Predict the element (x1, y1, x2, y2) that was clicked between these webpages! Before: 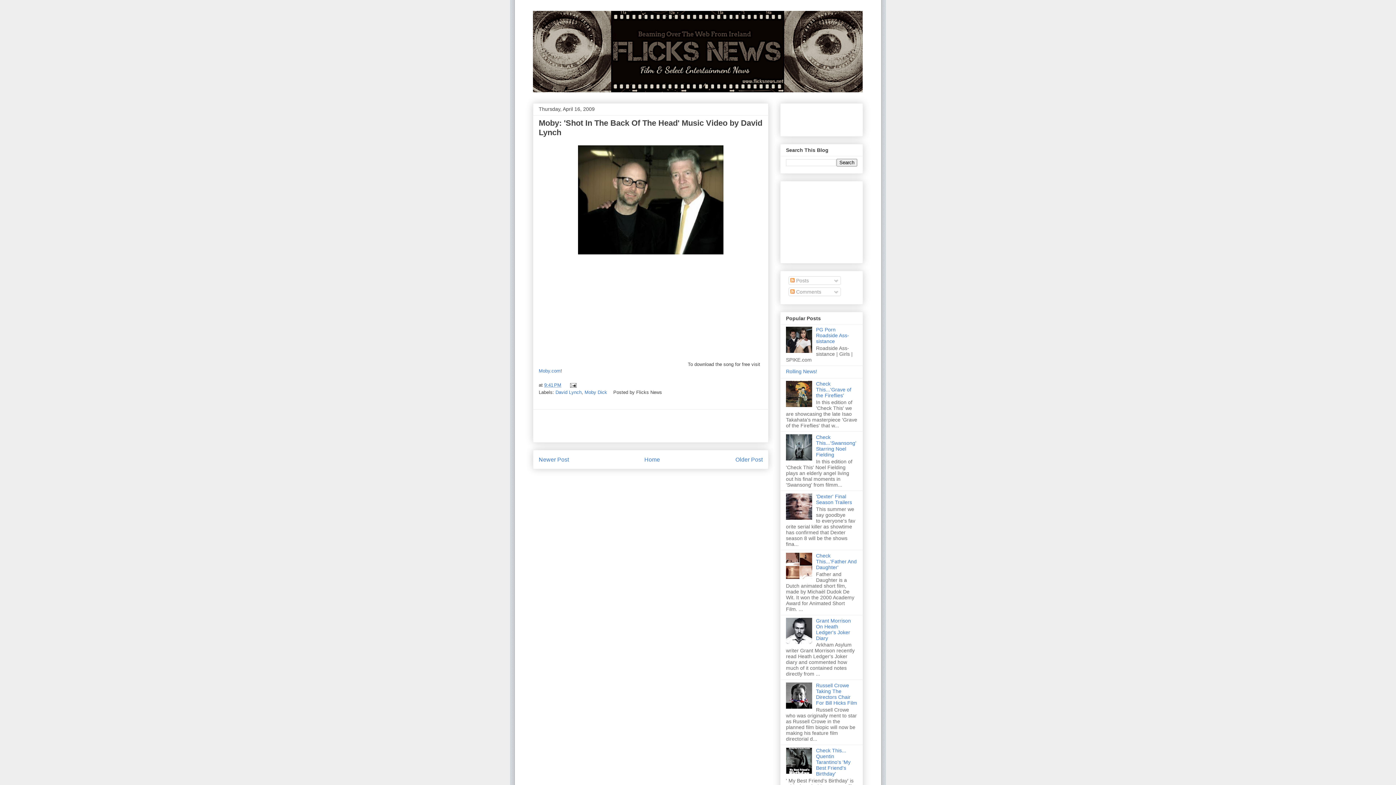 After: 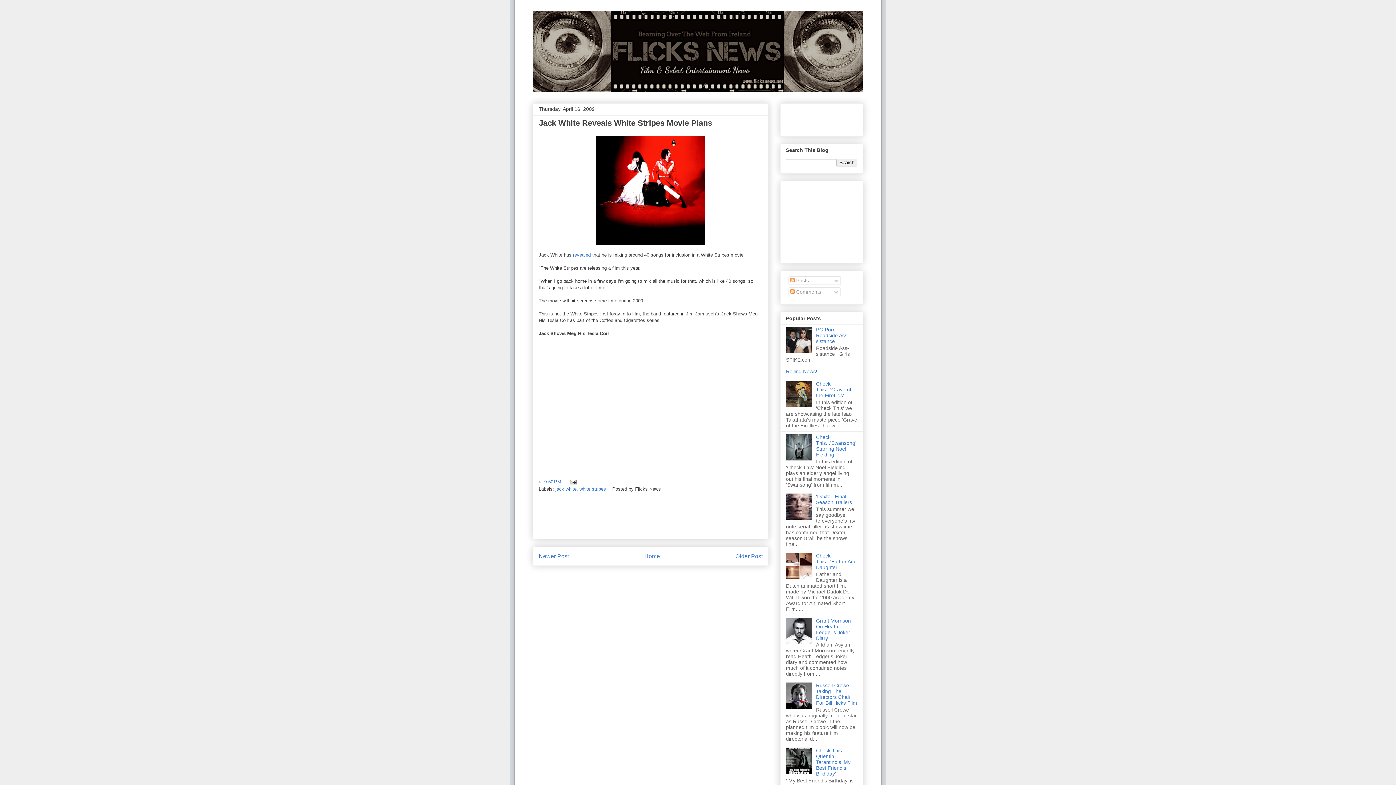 Action: label: Newer Post bbox: (538, 456, 569, 462)